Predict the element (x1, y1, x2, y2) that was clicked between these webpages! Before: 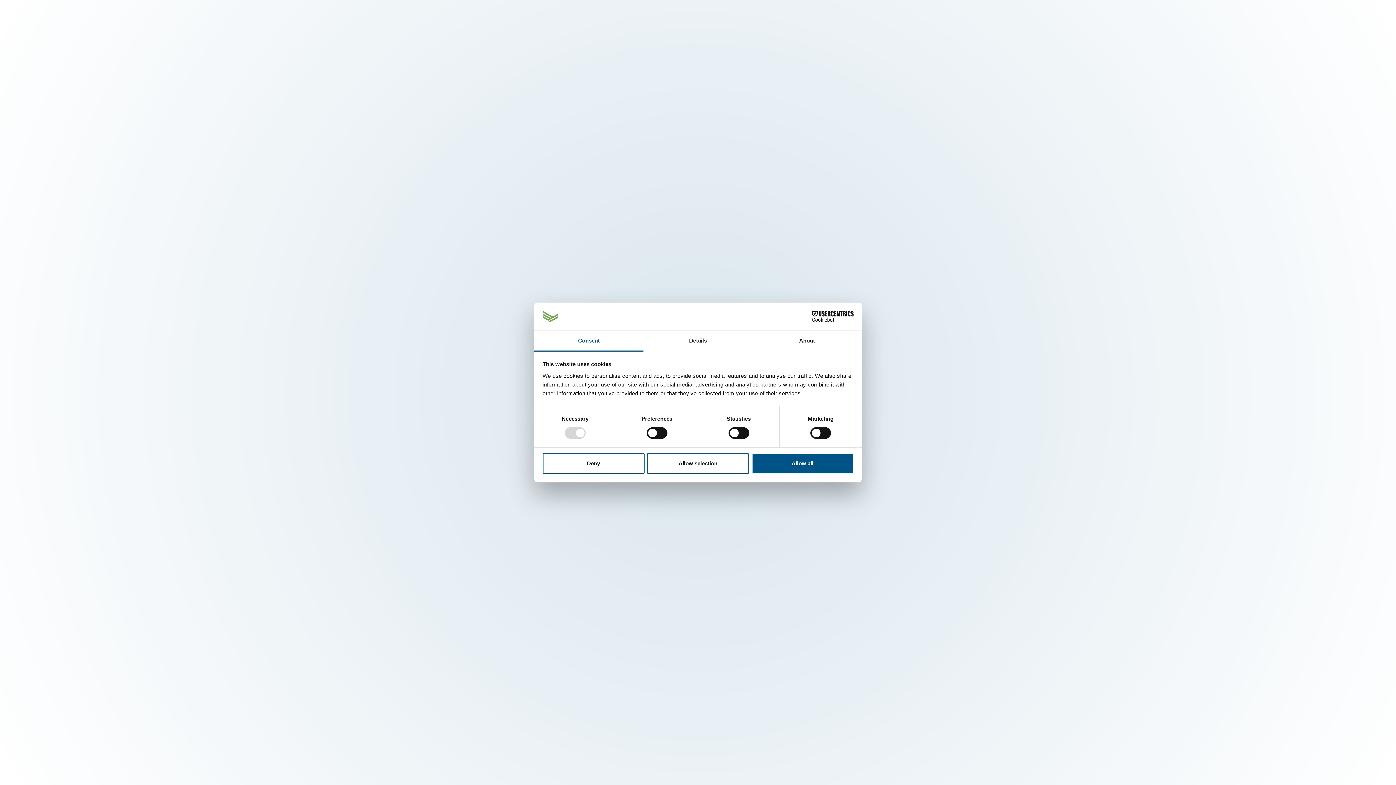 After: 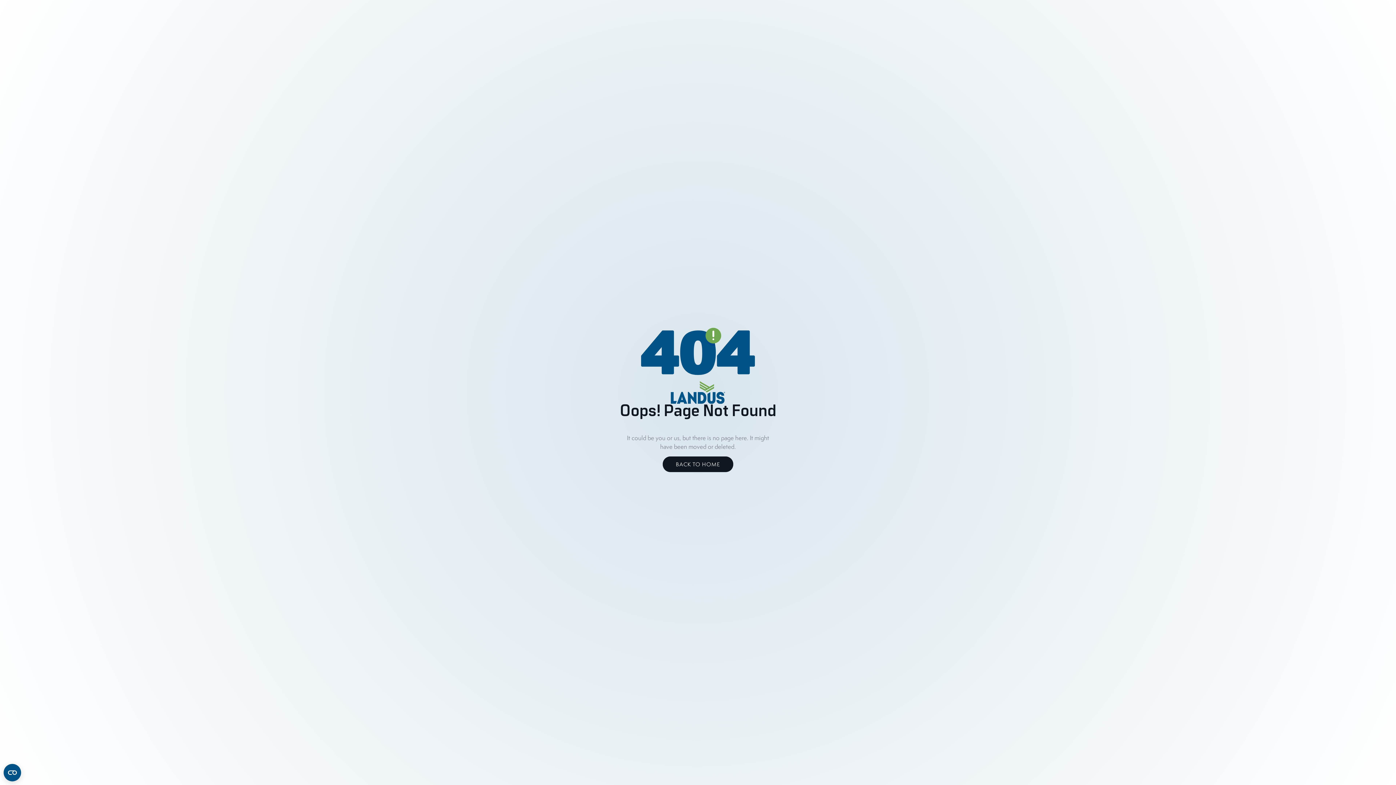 Action: label: Allow selection bbox: (647, 453, 749, 474)